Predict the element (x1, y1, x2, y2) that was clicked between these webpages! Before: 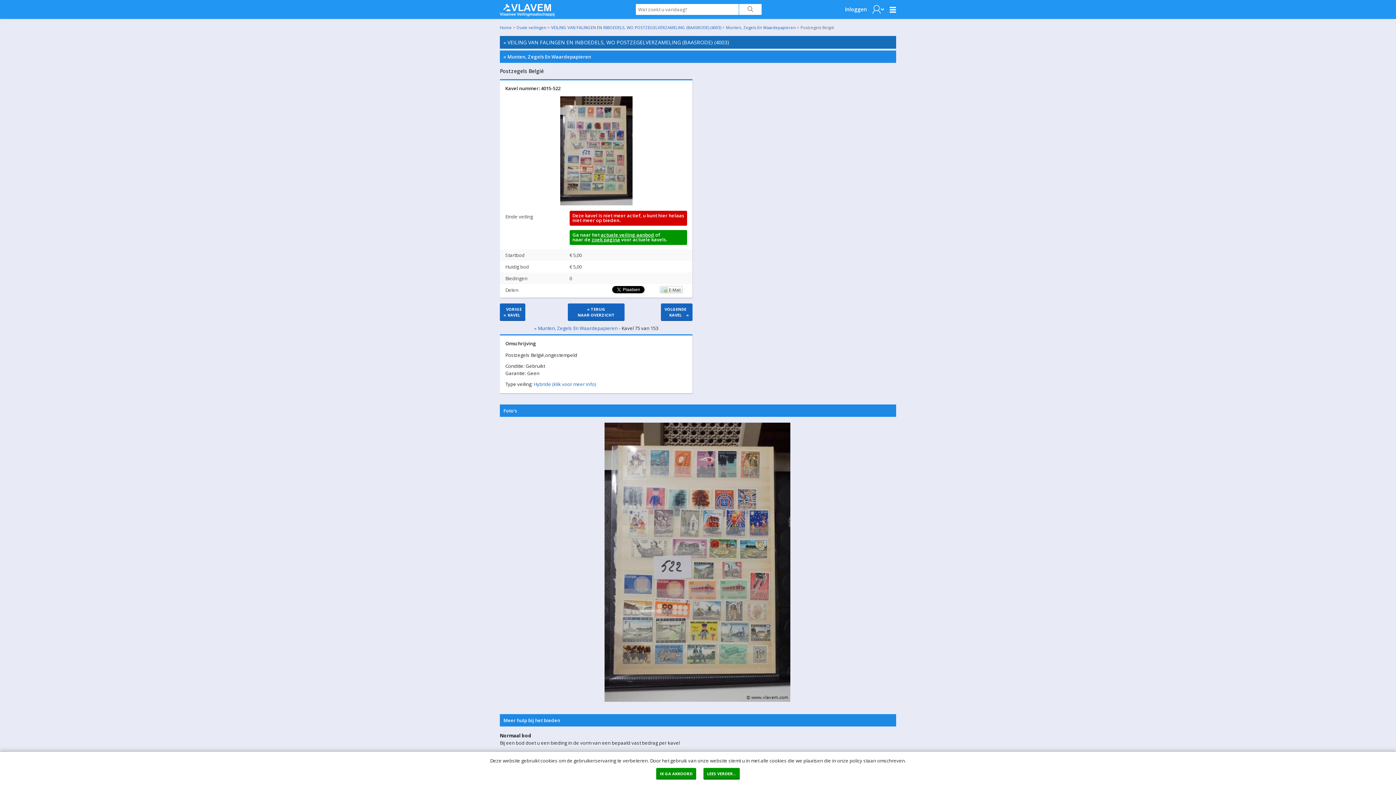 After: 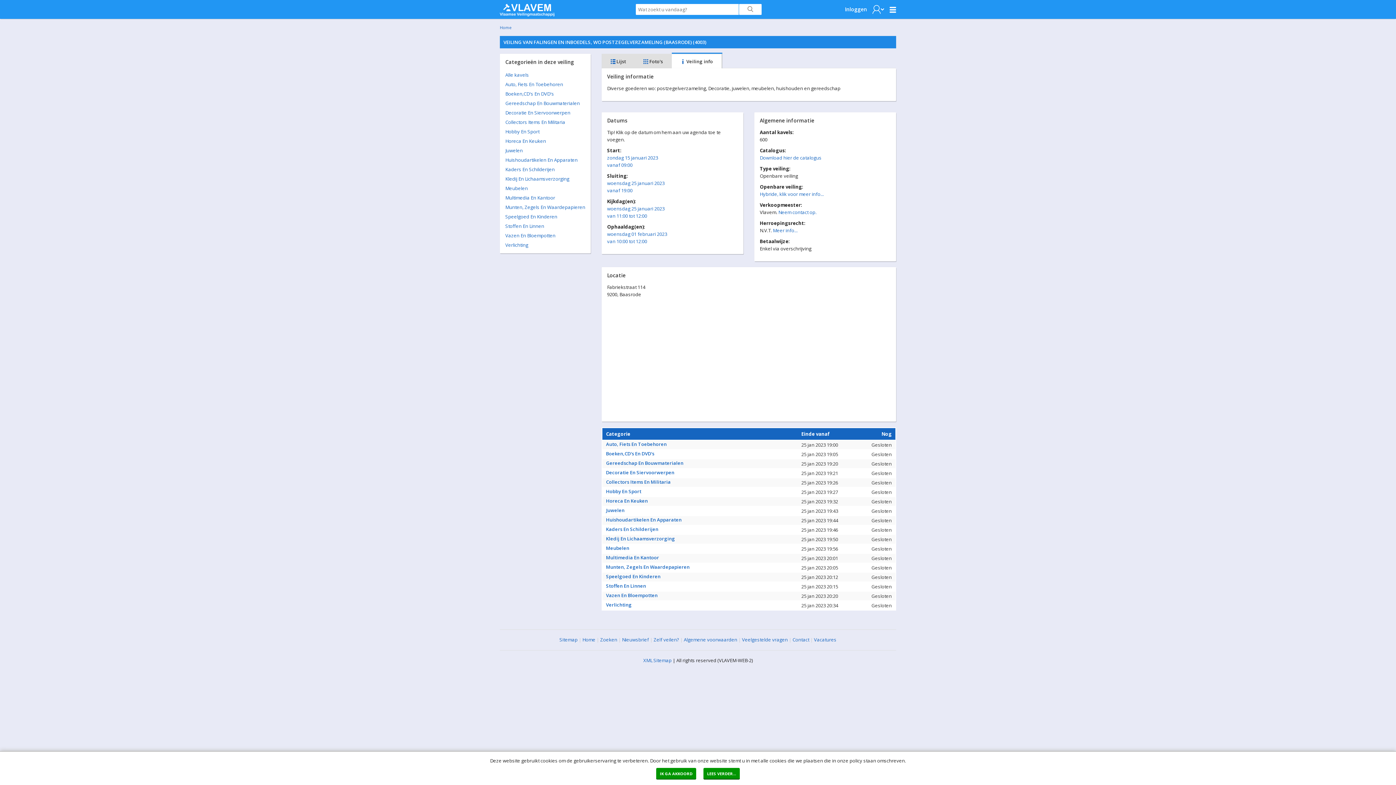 Action: bbox: (551, 24, 721, 30) label: VEILING VAN FALINGEN EN INBOEDELS, WO POSTZEGELVERZAMELING (BAASRODE) (4003)